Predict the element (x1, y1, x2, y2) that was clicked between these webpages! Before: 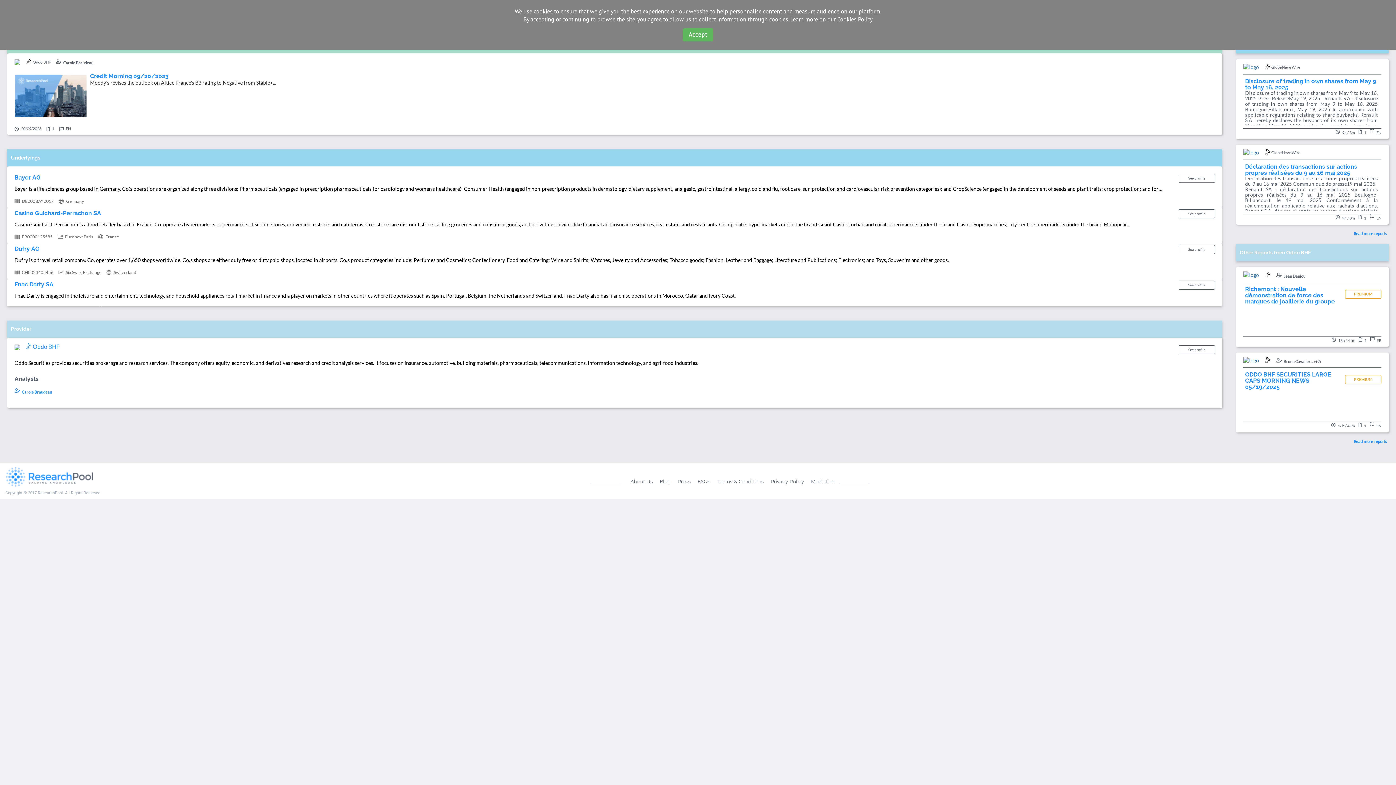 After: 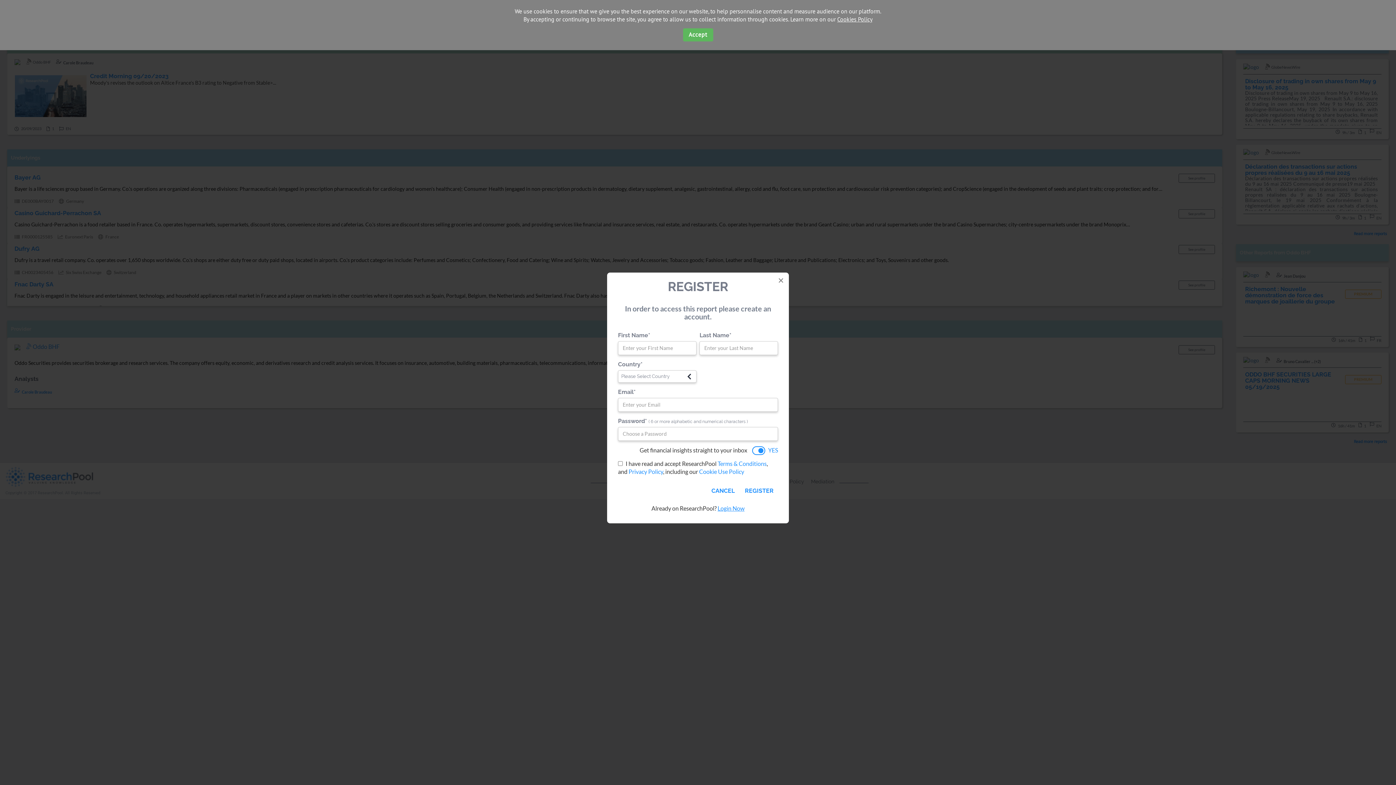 Action: label: PREMIUM bbox: (1345, 289, 1381, 298)